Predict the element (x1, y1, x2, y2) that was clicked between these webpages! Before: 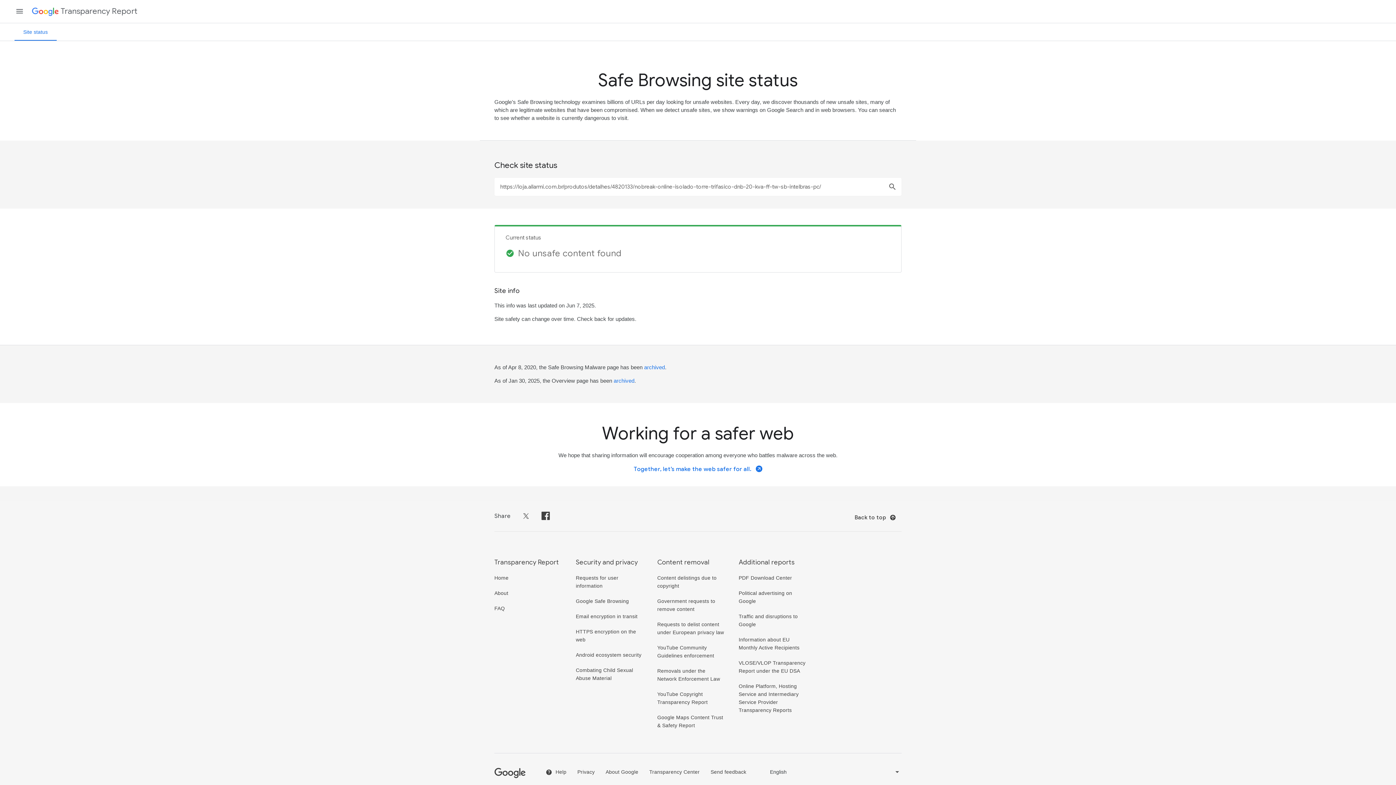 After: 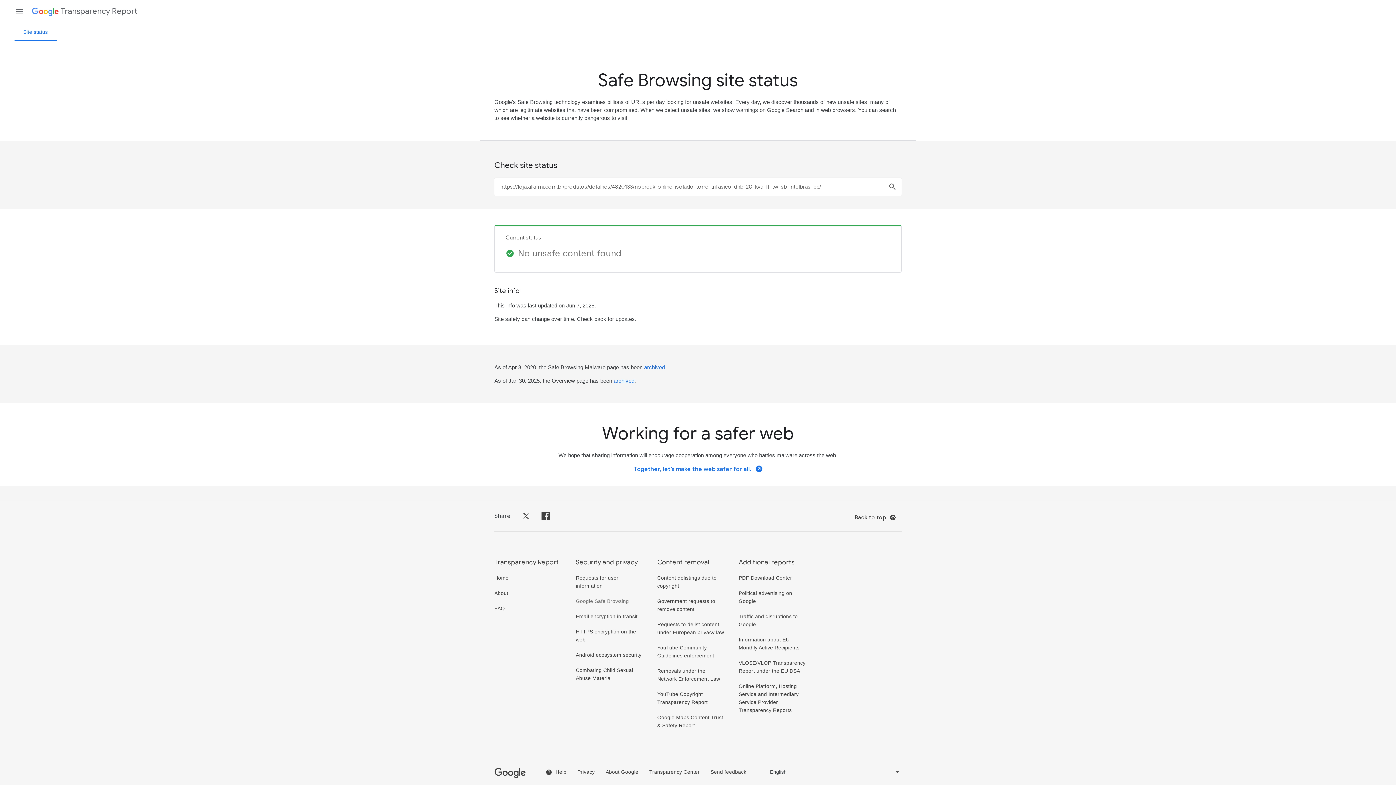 Action: bbox: (576, 598, 629, 604) label: Google Safe Browsing